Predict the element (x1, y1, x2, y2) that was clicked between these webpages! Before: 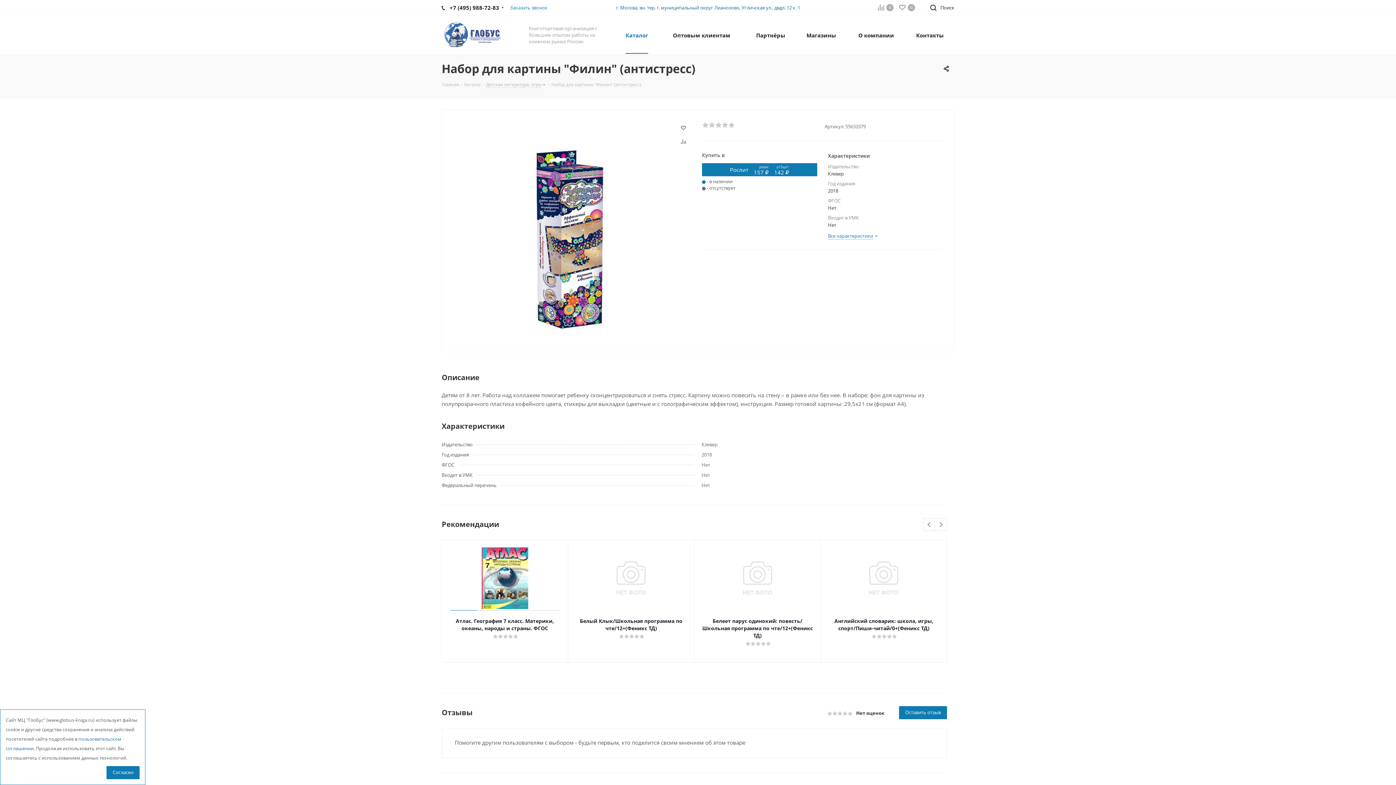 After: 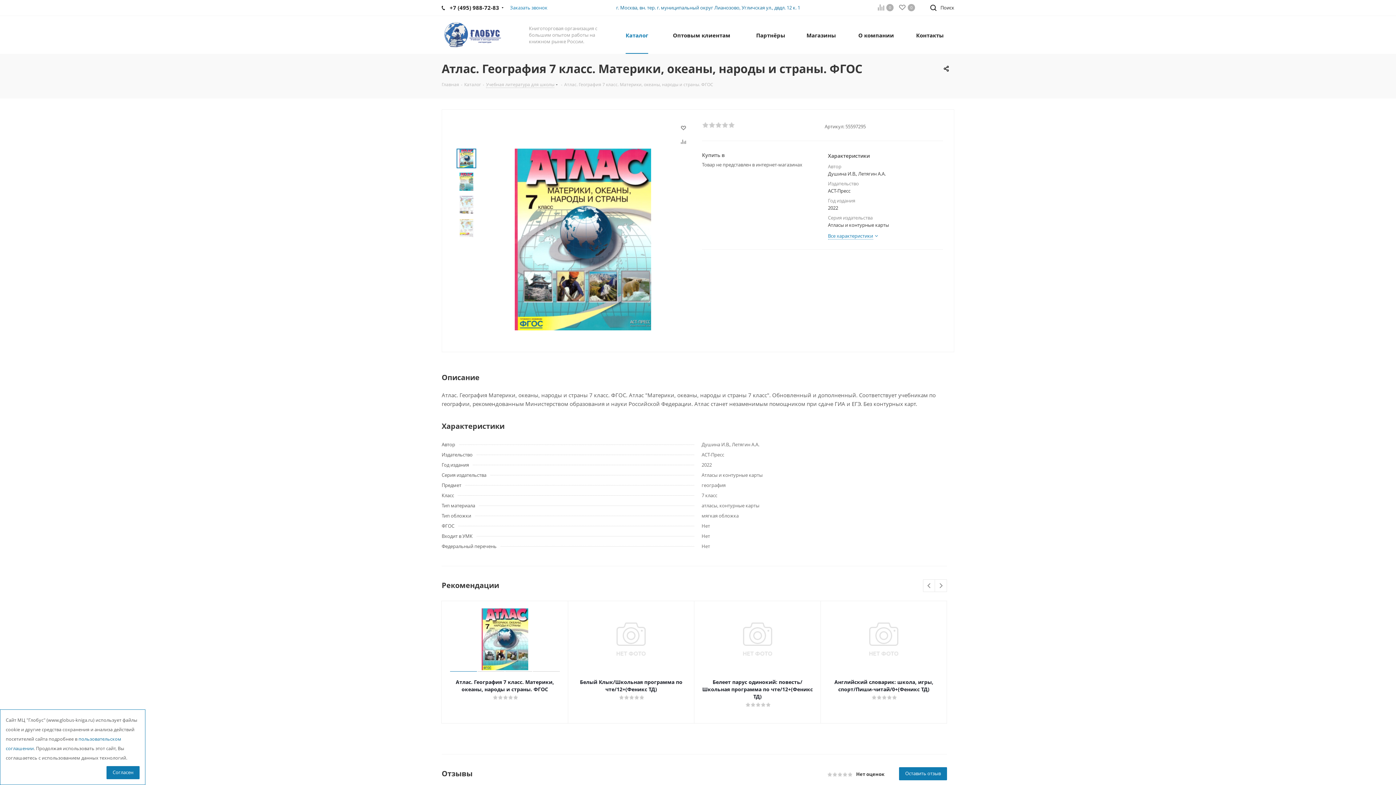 Action: label: Атлас. География 7 класс. Материки, океаны, народы и страны. ФГОС bbox: (449, 617, 560, 632)